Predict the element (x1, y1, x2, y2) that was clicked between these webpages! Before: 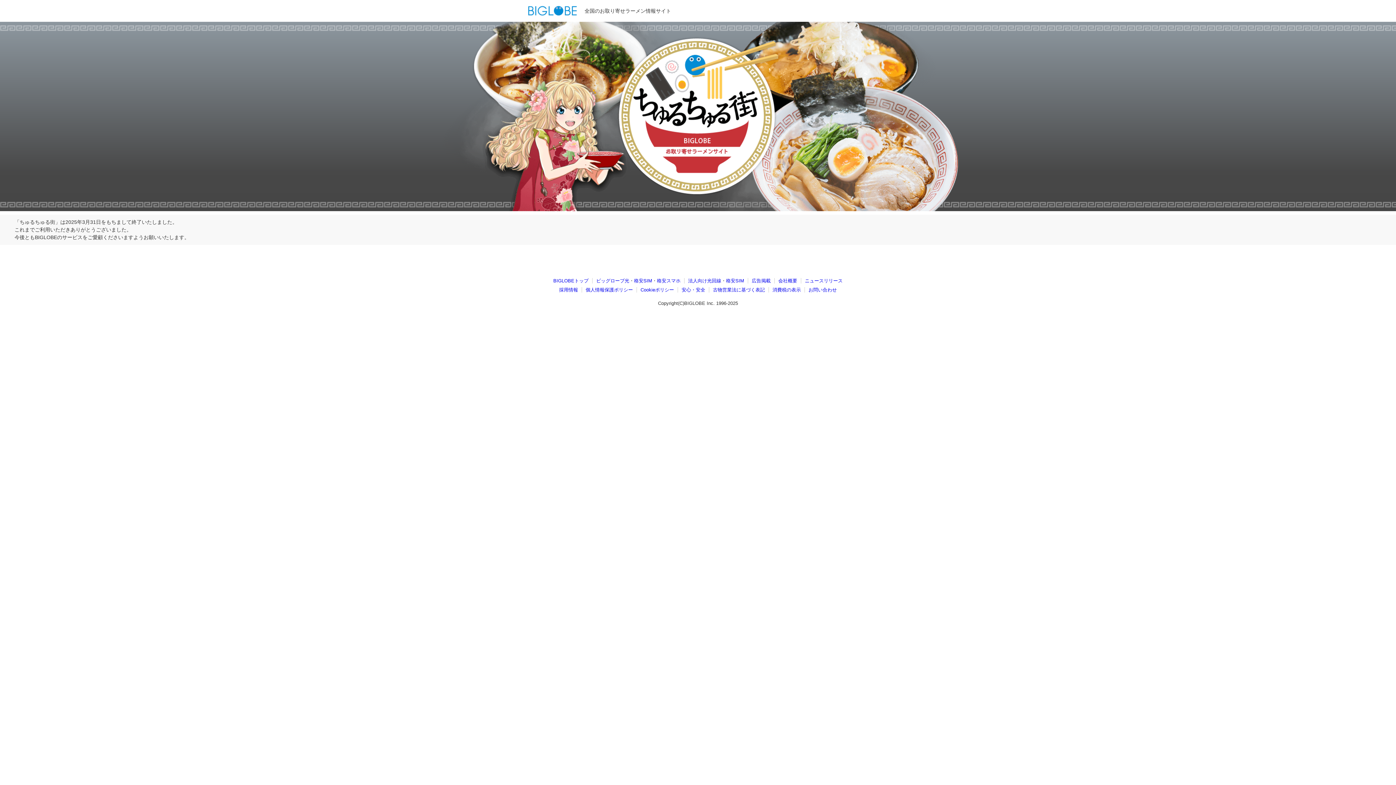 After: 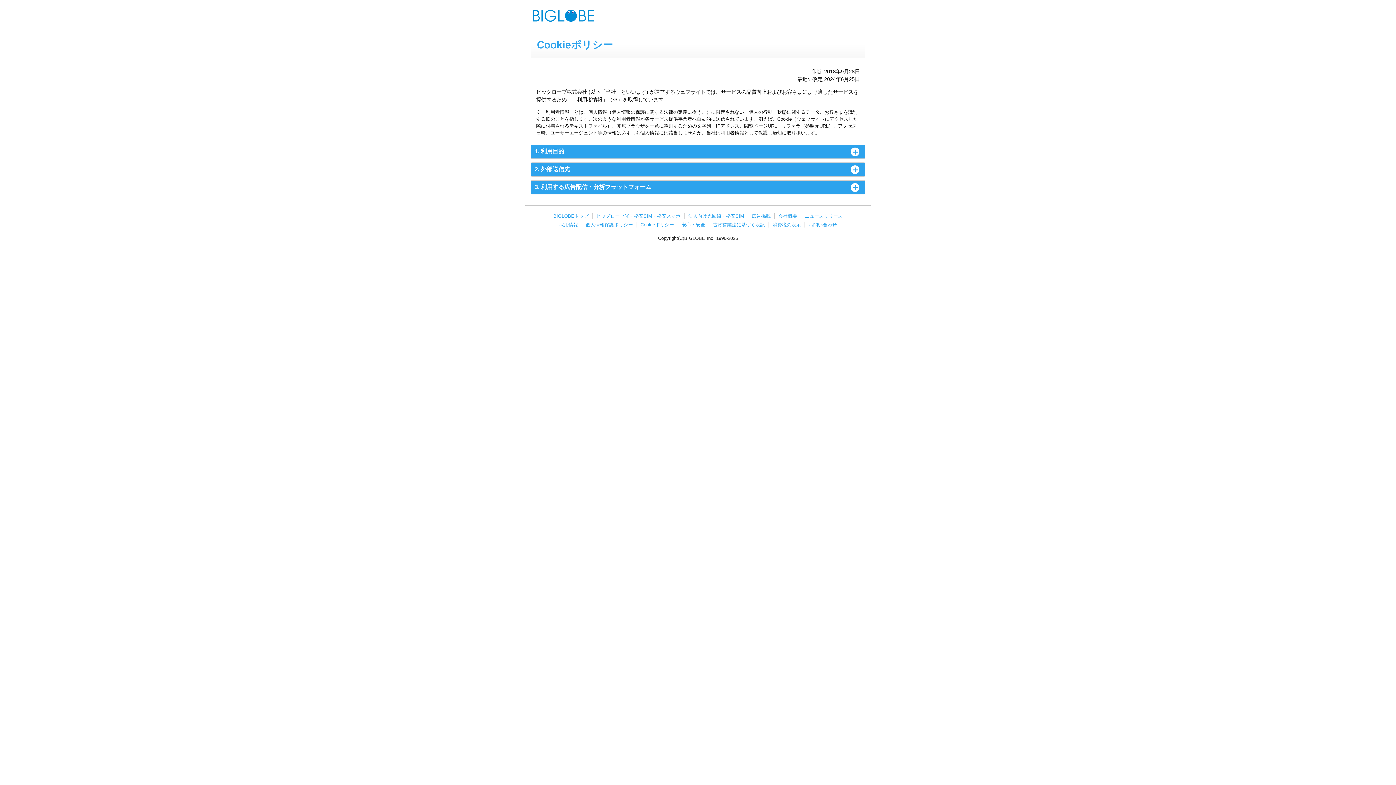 Action: bbox: (640, 287, 674, 292) label: Cookieポリシー